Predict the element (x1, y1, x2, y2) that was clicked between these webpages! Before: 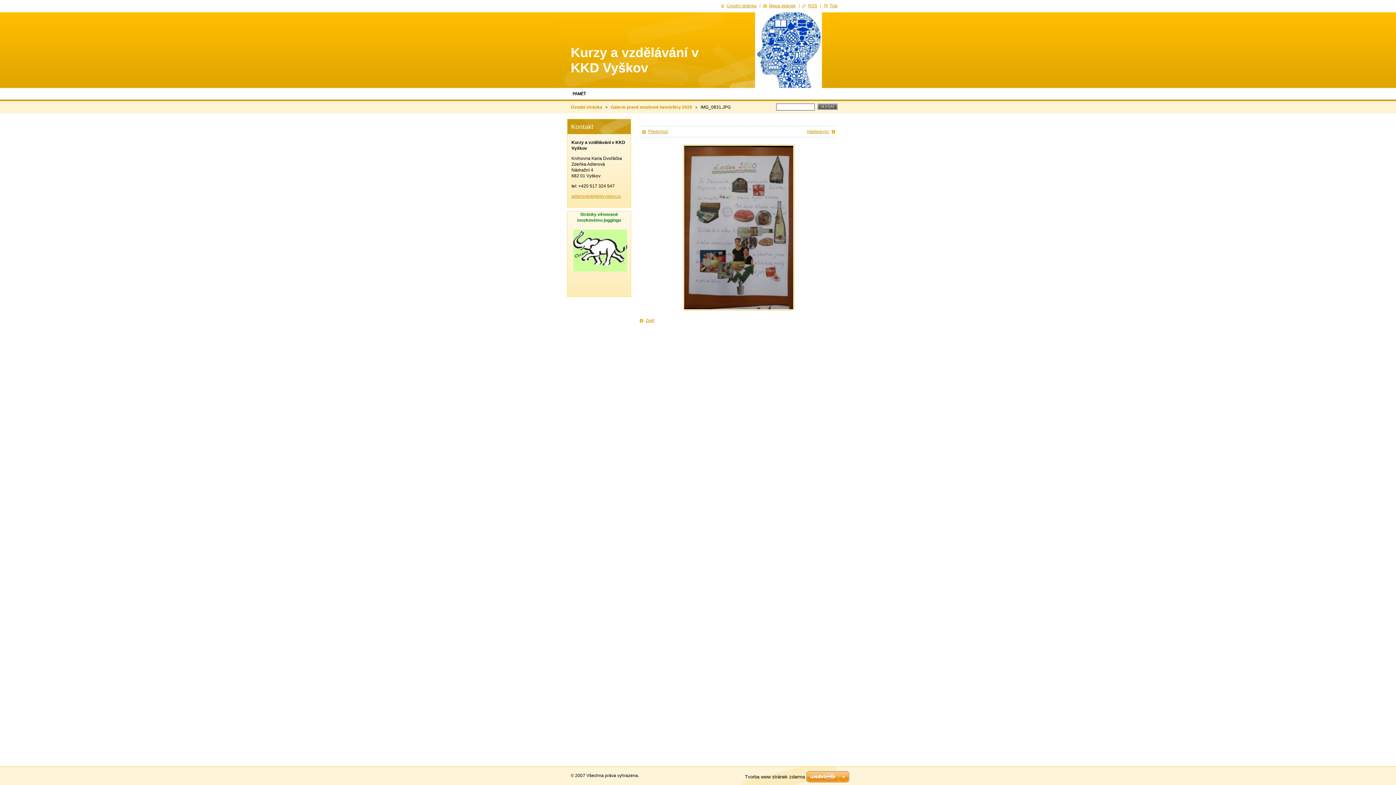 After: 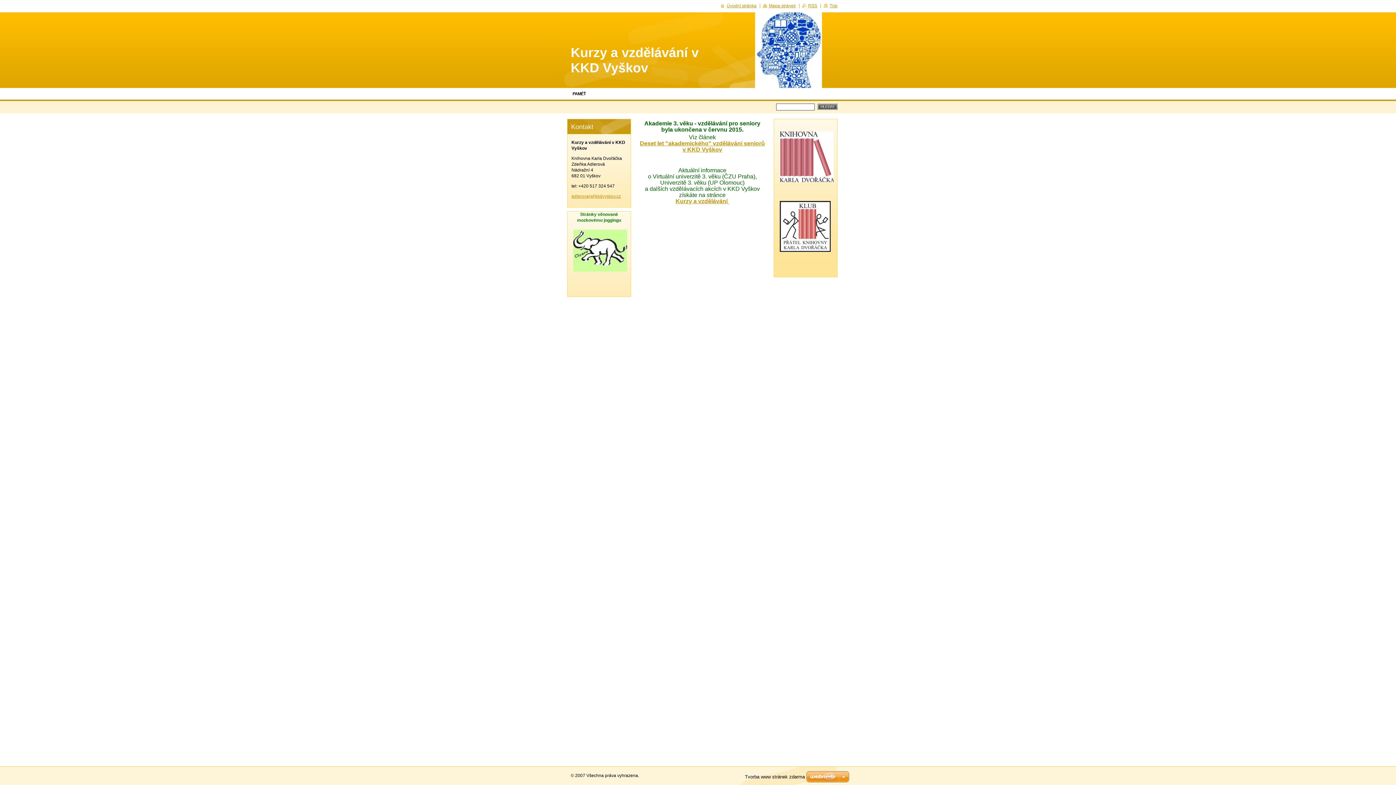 Action: bbox: (570, 45, 728, 75) label: Kurzy a vzdělávání v KKD Vyškov